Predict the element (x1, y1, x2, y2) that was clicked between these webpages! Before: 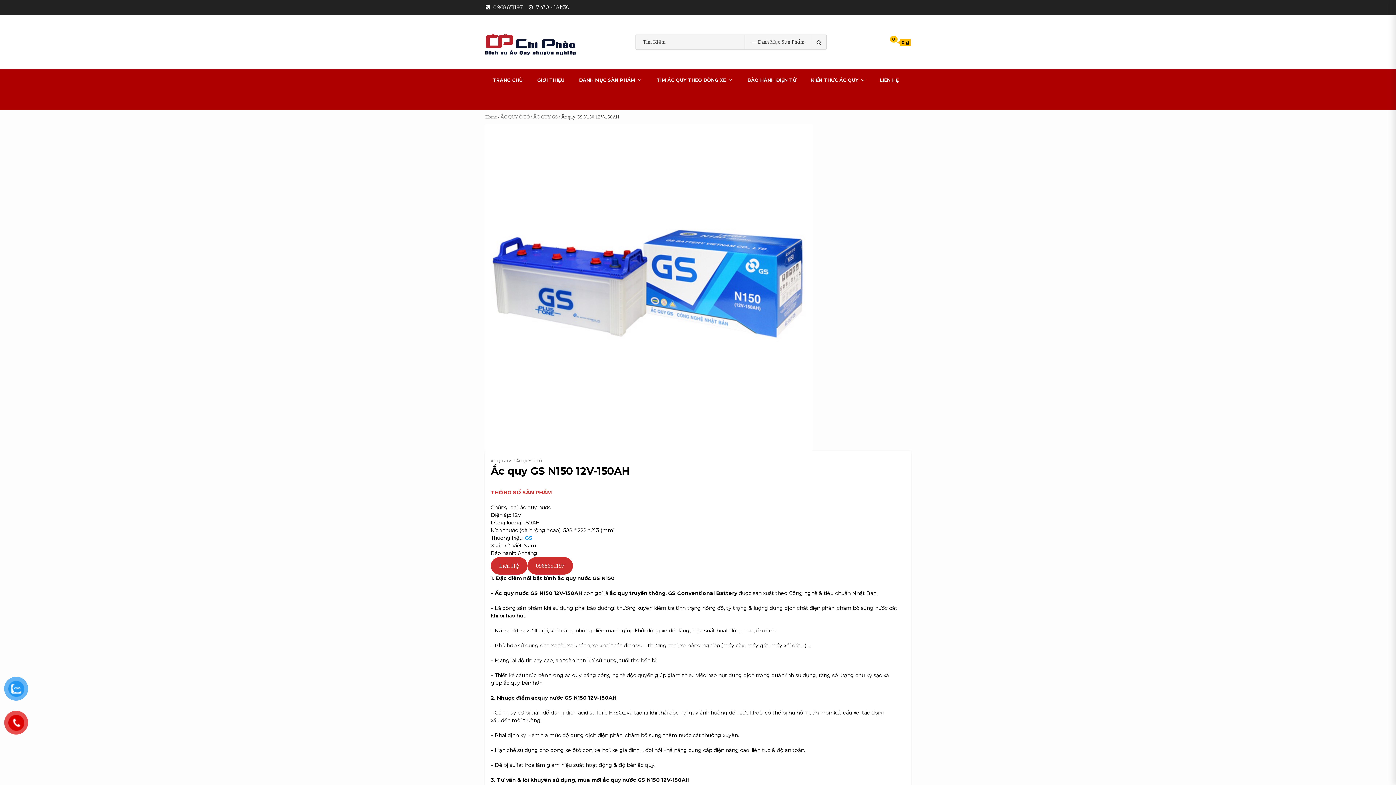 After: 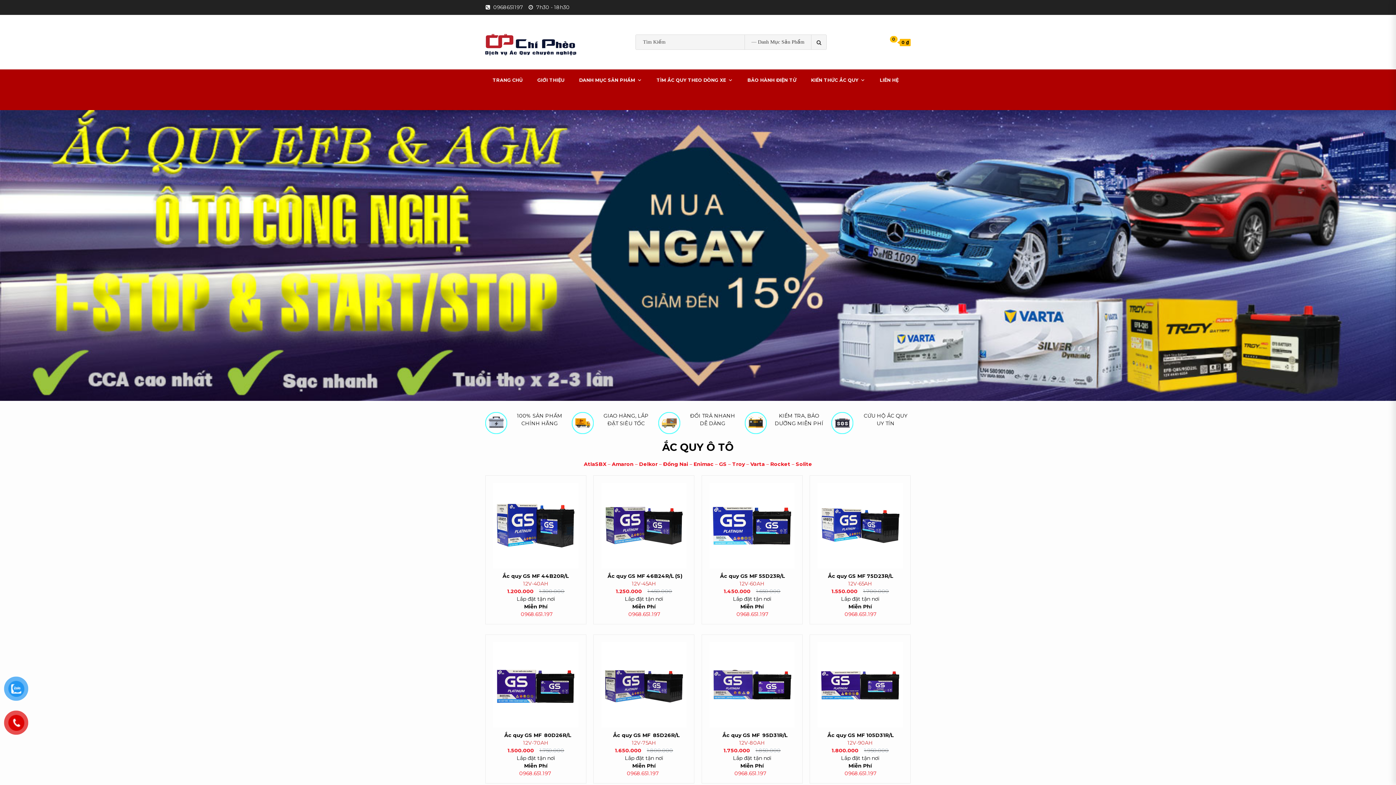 Action: bbox: (485, 27, 576, 56)